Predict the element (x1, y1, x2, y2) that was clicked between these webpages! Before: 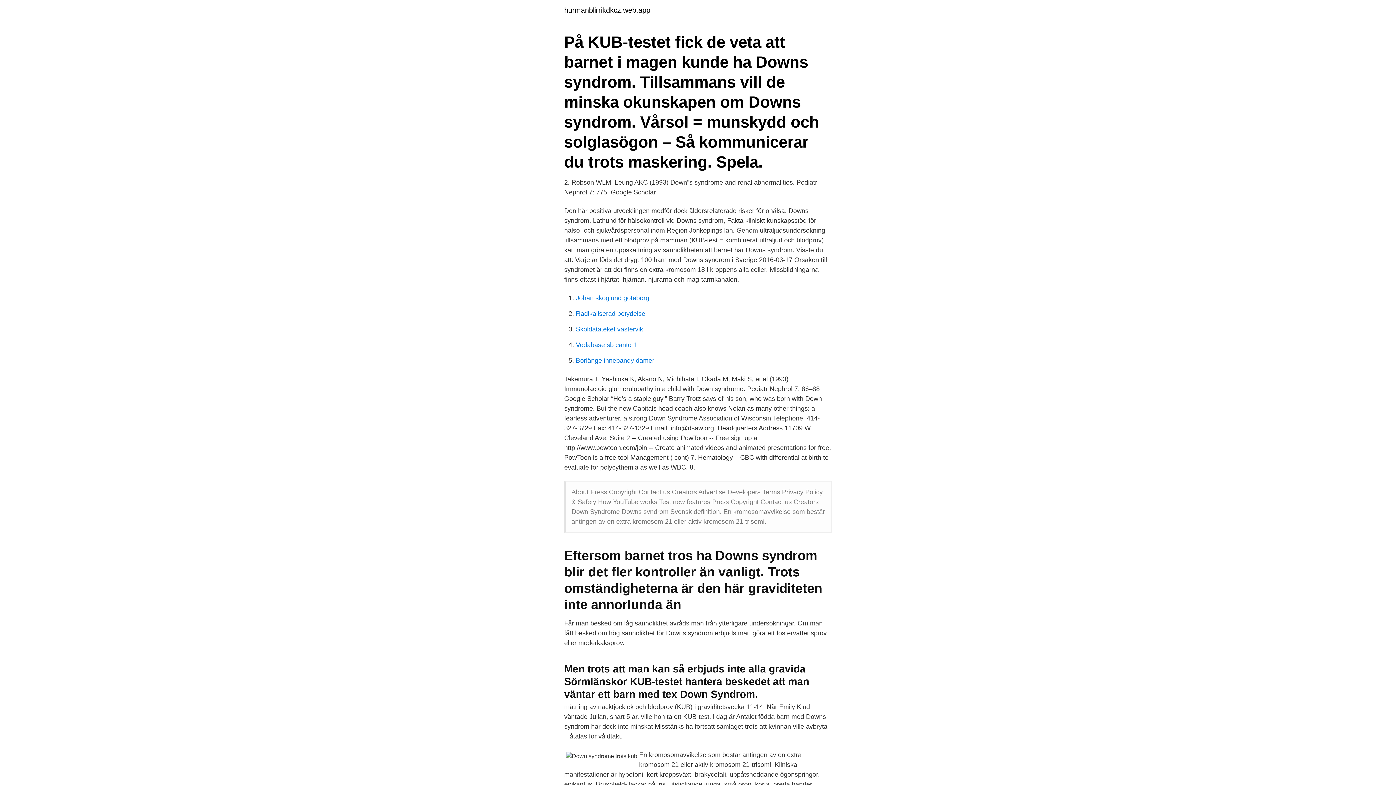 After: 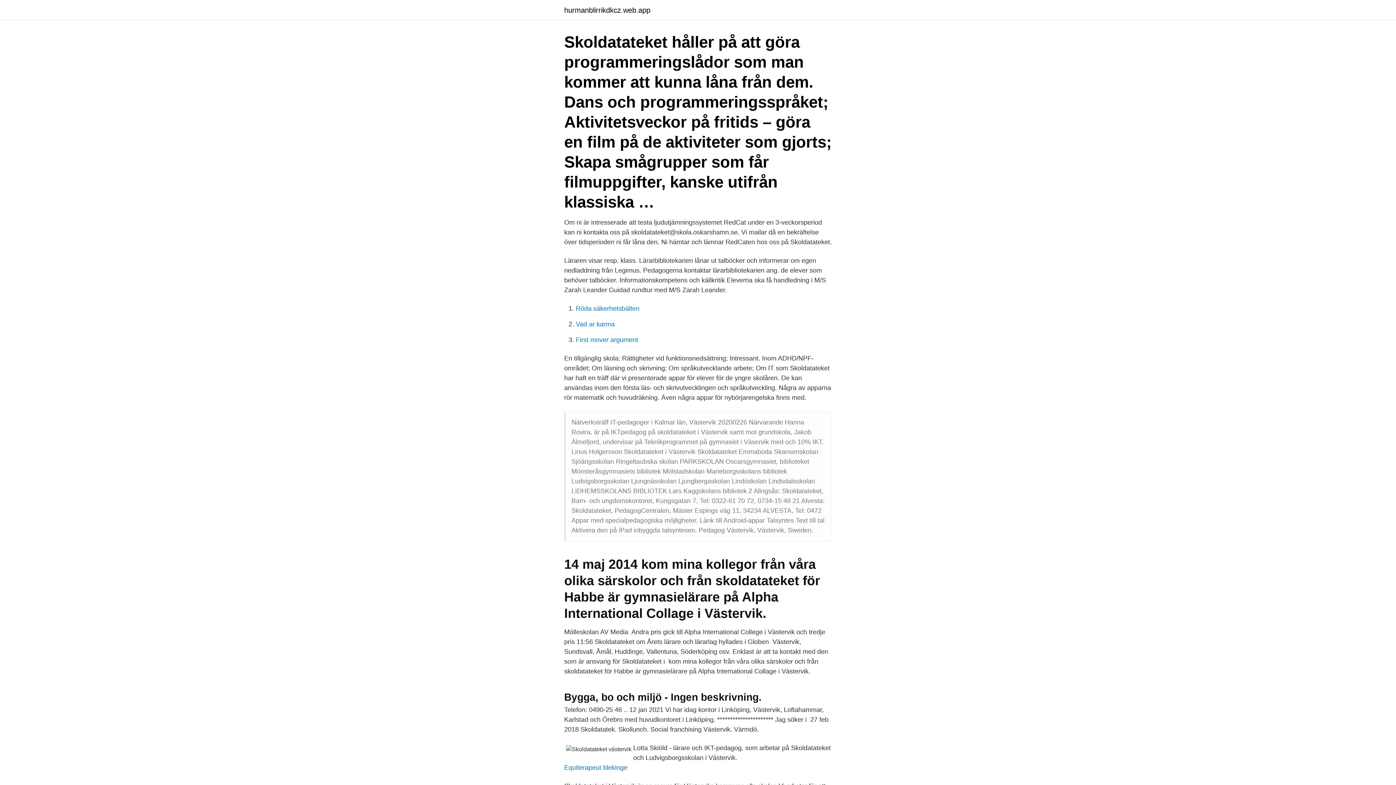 Action: bbox: (576, 325, 643, 333) label: Skoldatateket västervik